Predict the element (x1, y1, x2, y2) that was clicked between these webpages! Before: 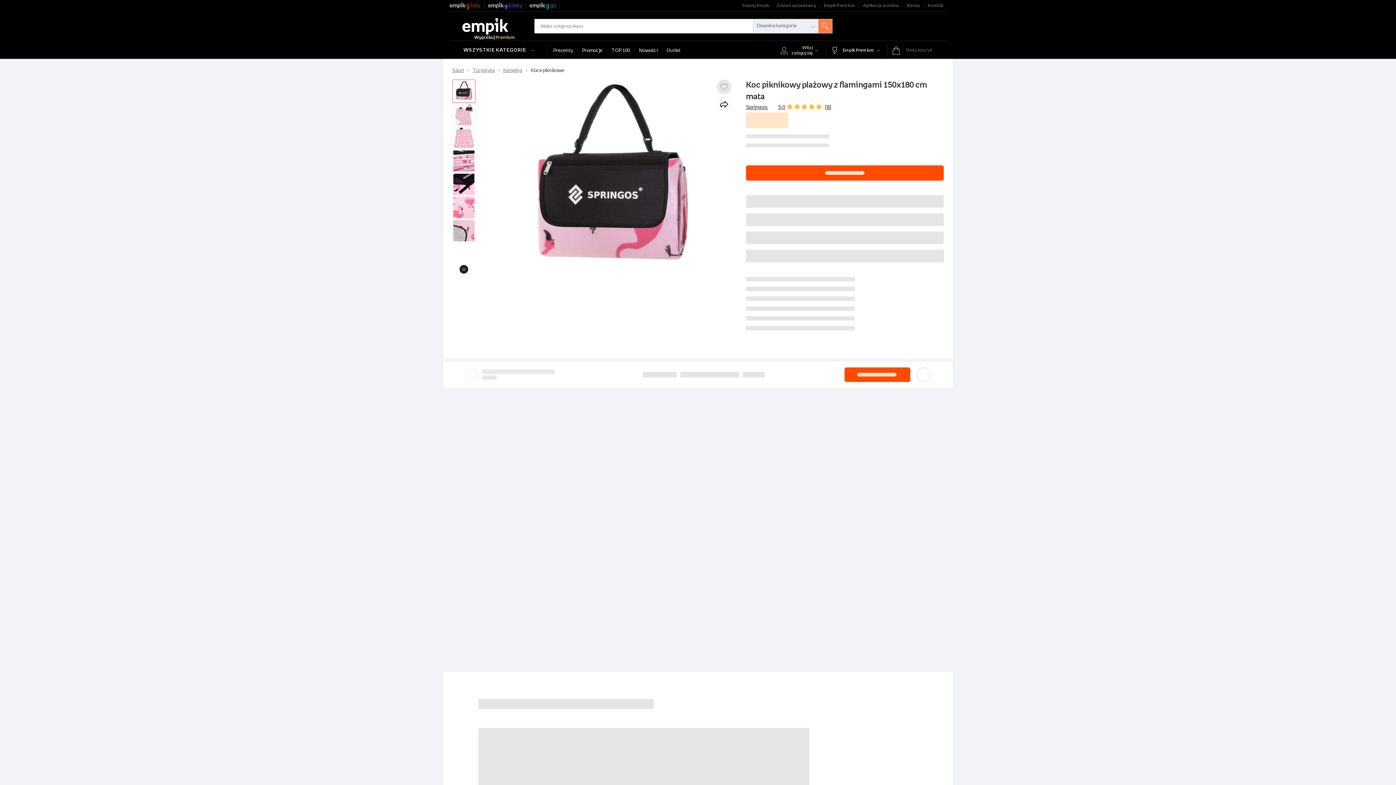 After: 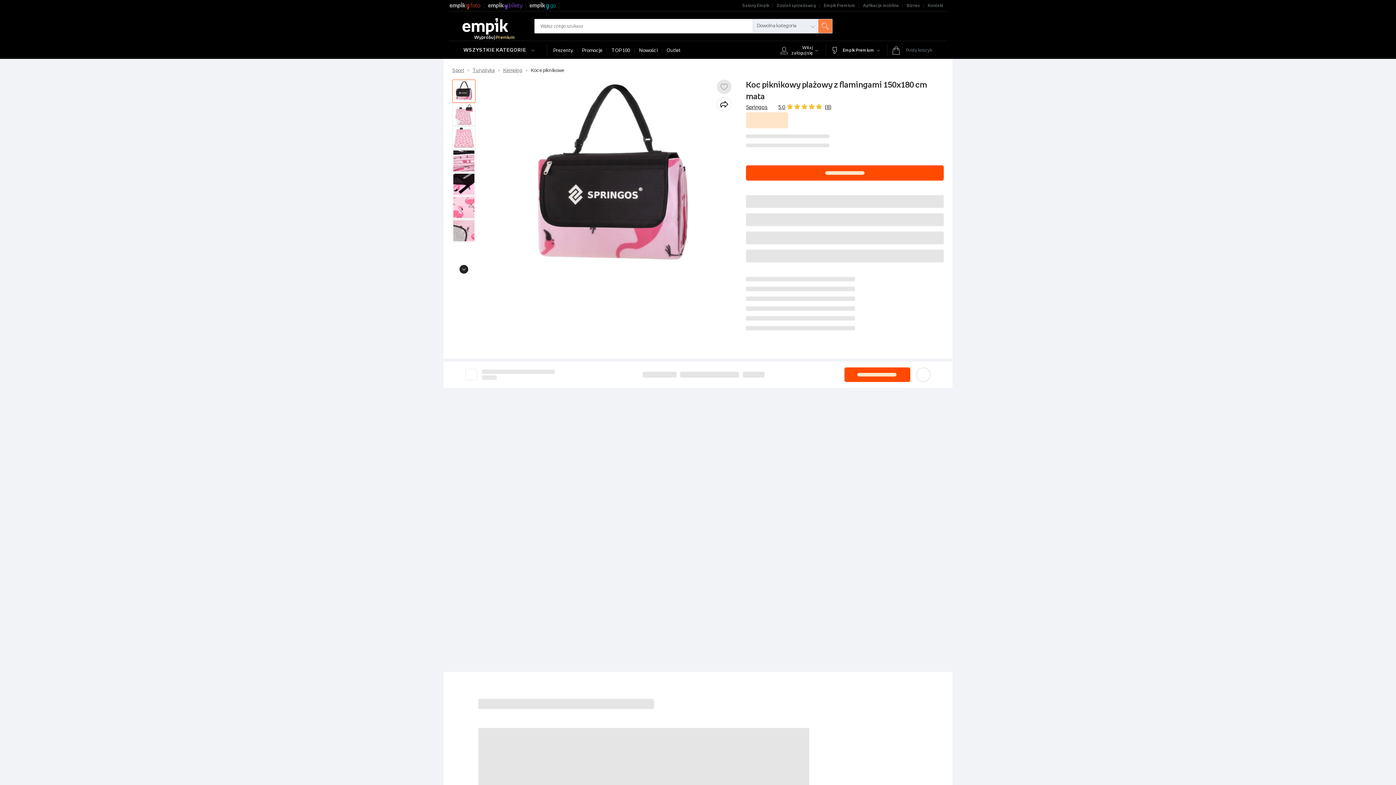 Action: bbox: (452, 149, 475, 172)